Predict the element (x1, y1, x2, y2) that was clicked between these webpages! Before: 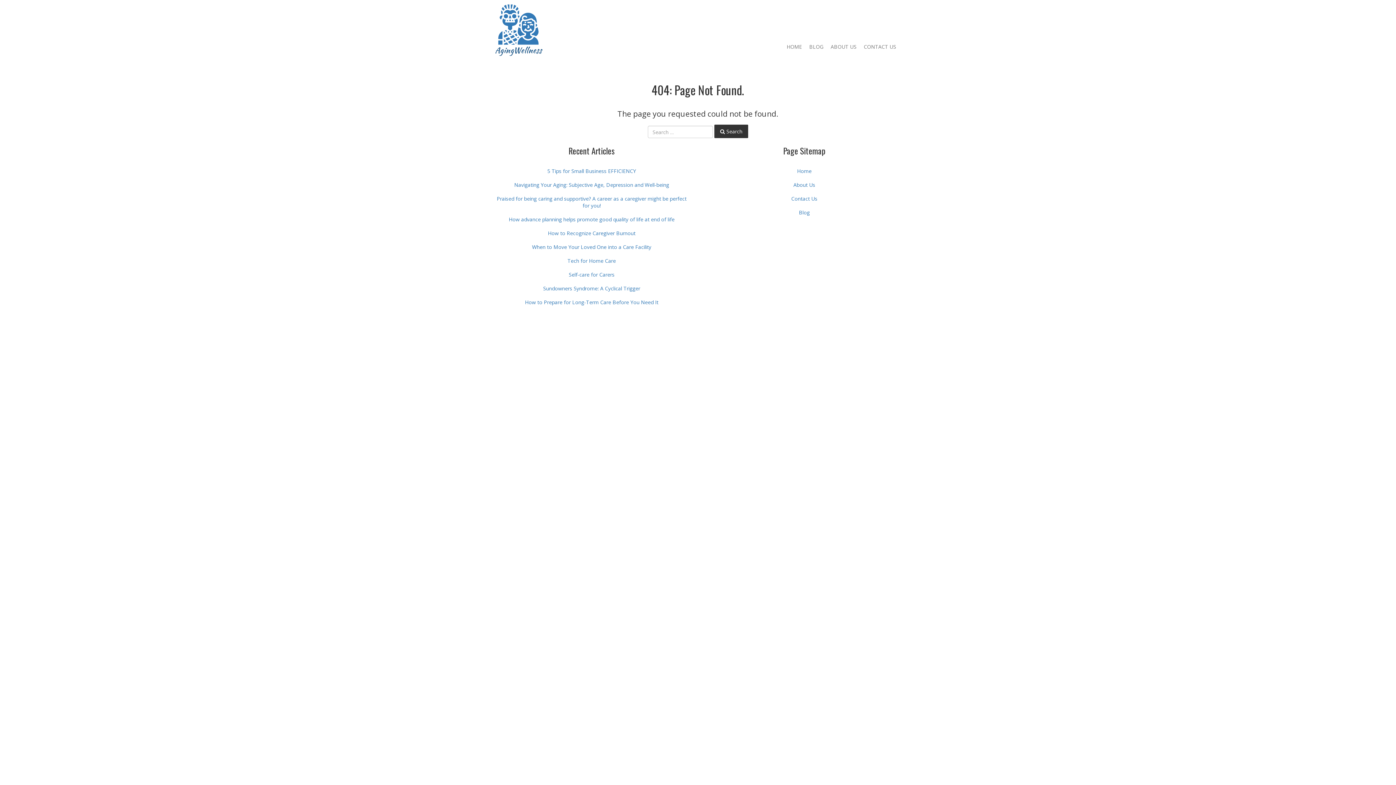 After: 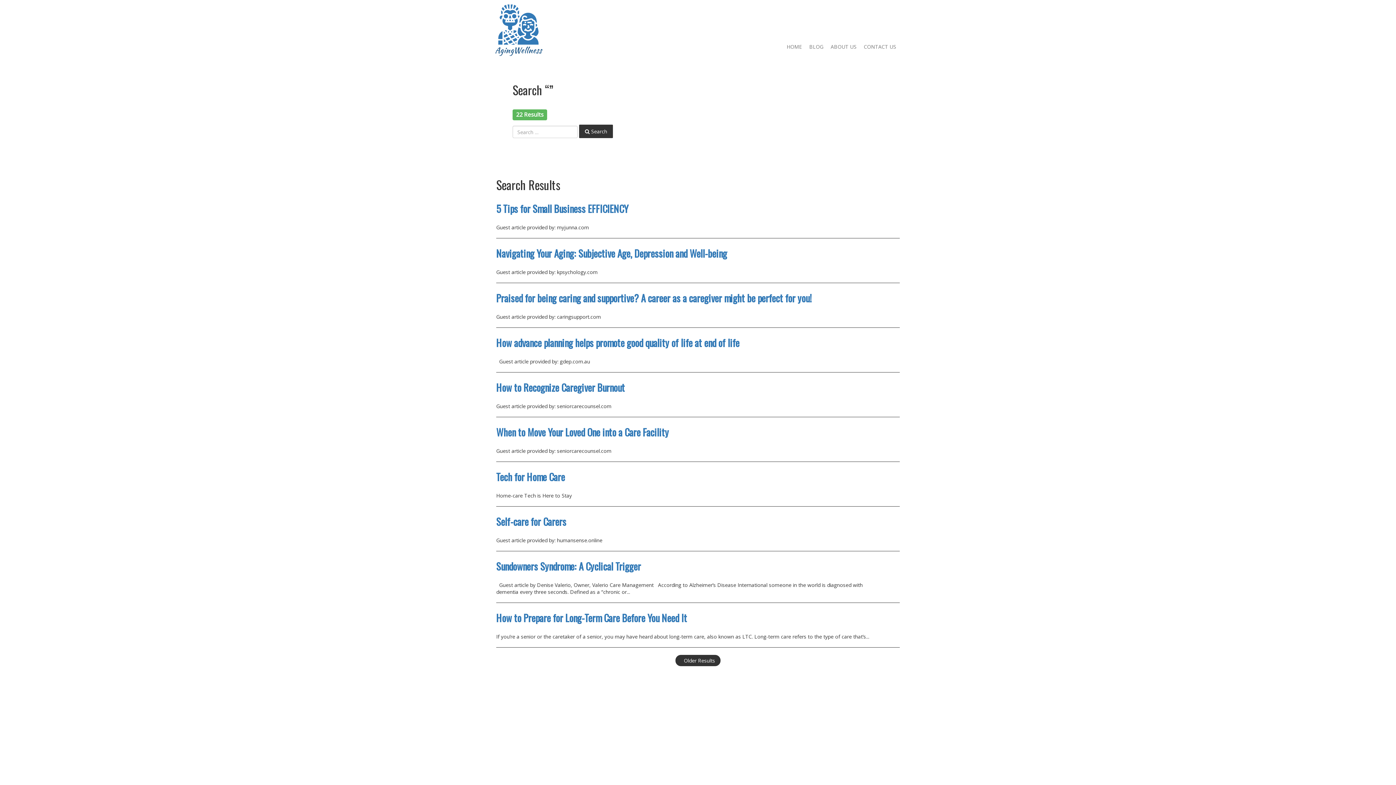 Action: label:  Search bbox: (714, 124, 748, 138)